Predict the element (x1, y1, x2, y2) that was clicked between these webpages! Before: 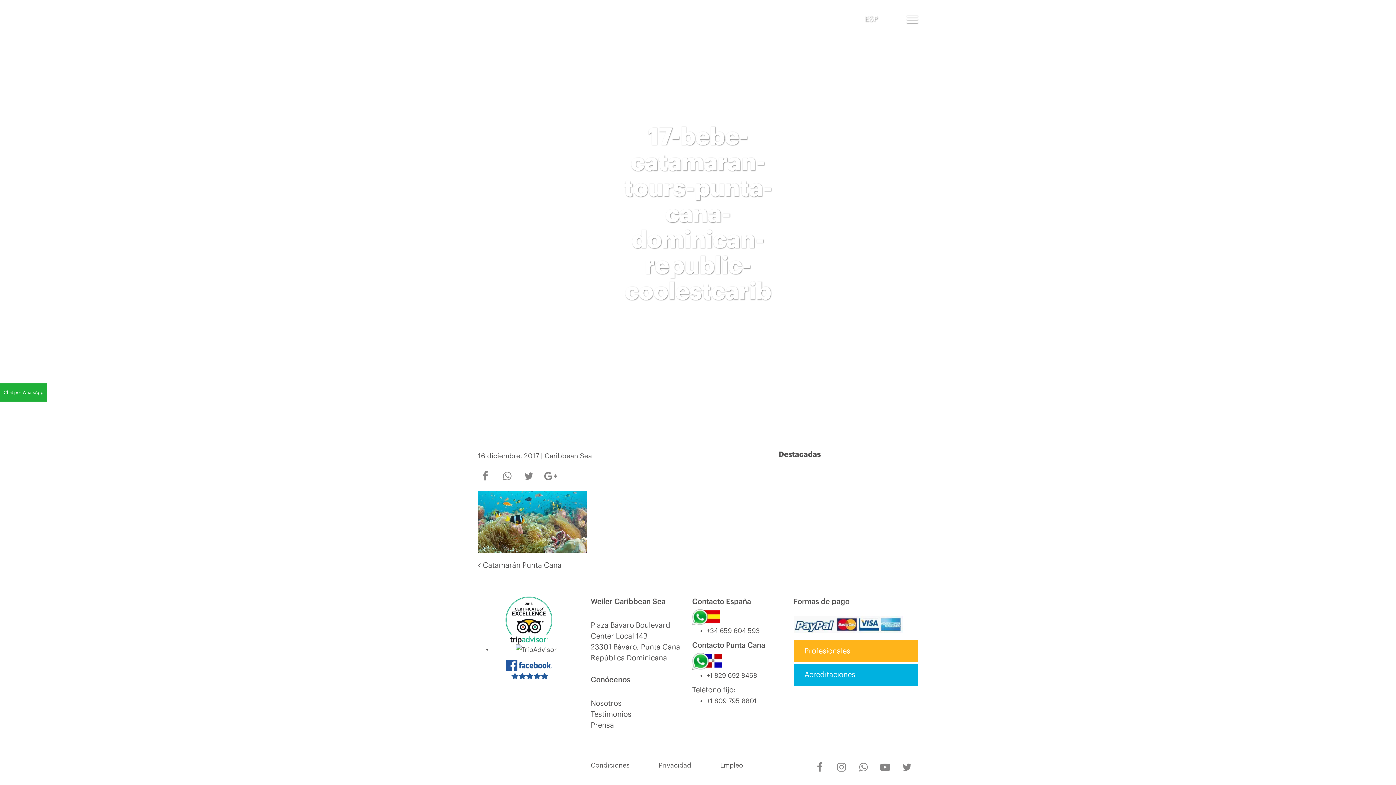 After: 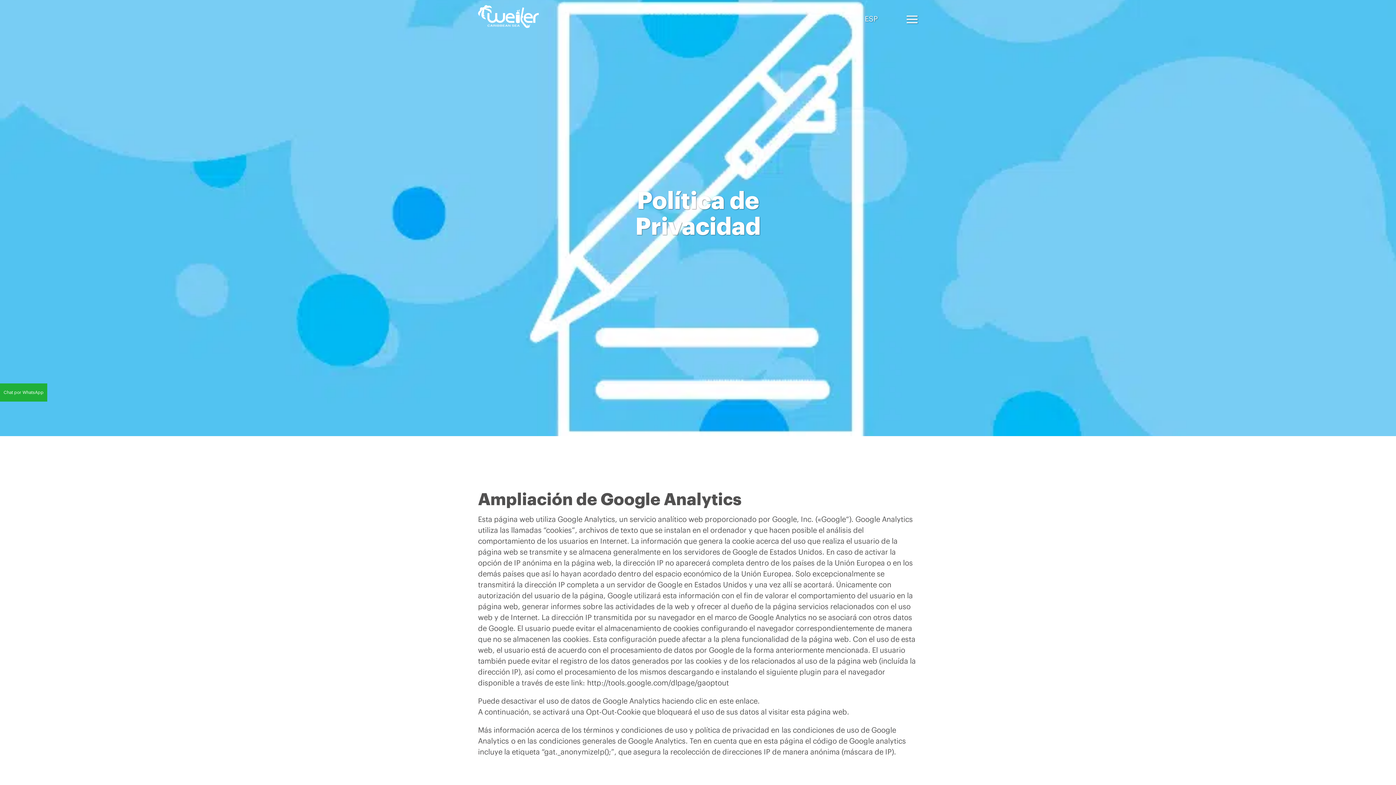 Action: label: Privacidad bbox: (658, 762, 691, 768)